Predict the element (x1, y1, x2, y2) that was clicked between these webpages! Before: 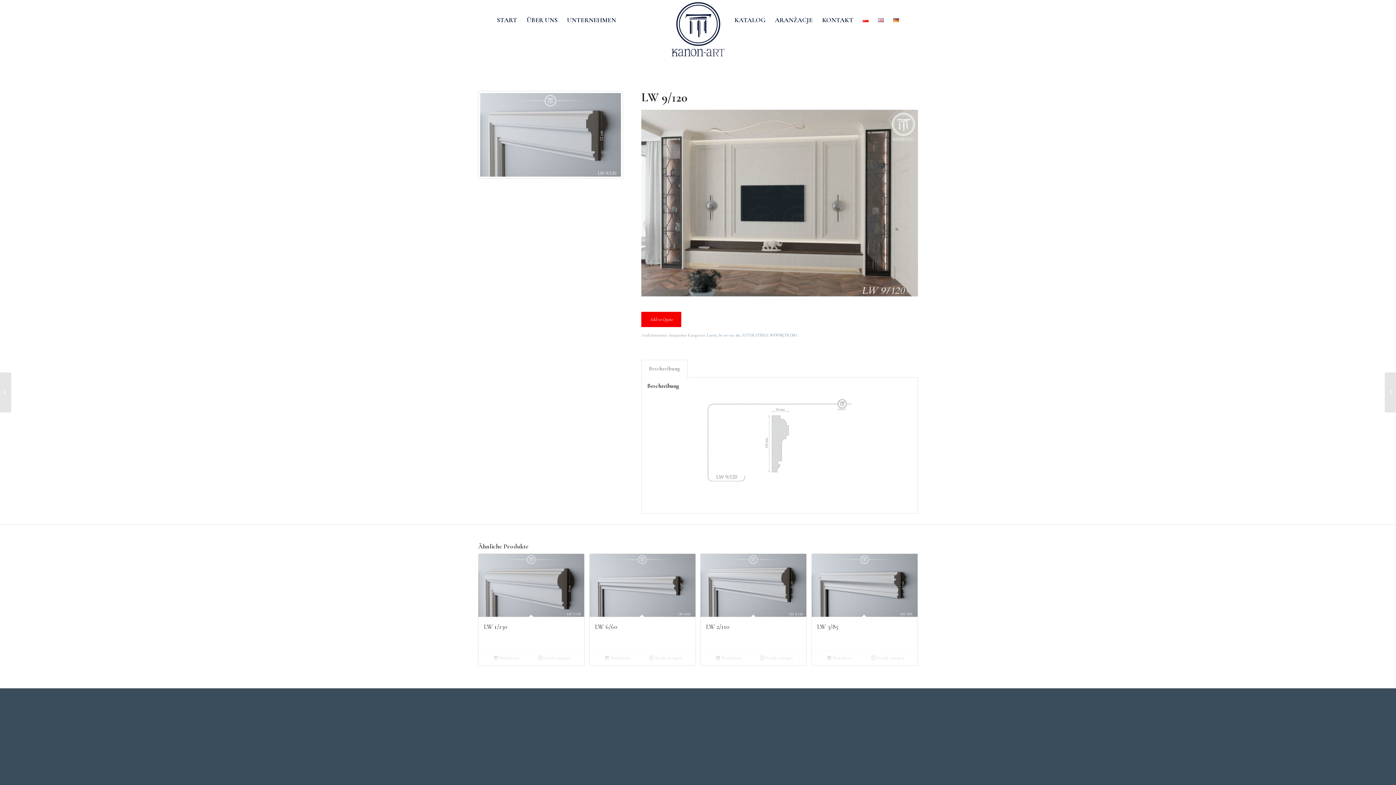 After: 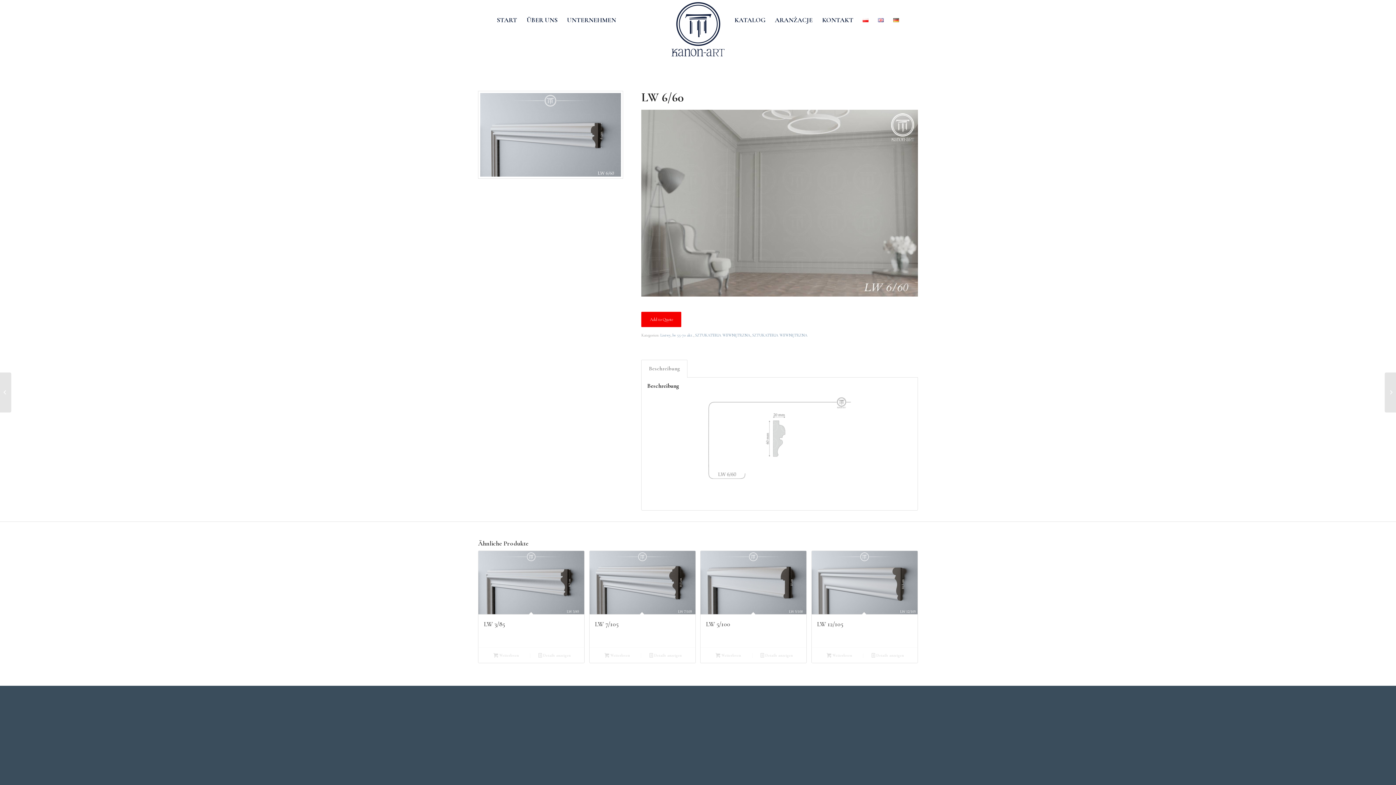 Action: label:  Details anzeigen bbox: (641, 654, 689, 662)